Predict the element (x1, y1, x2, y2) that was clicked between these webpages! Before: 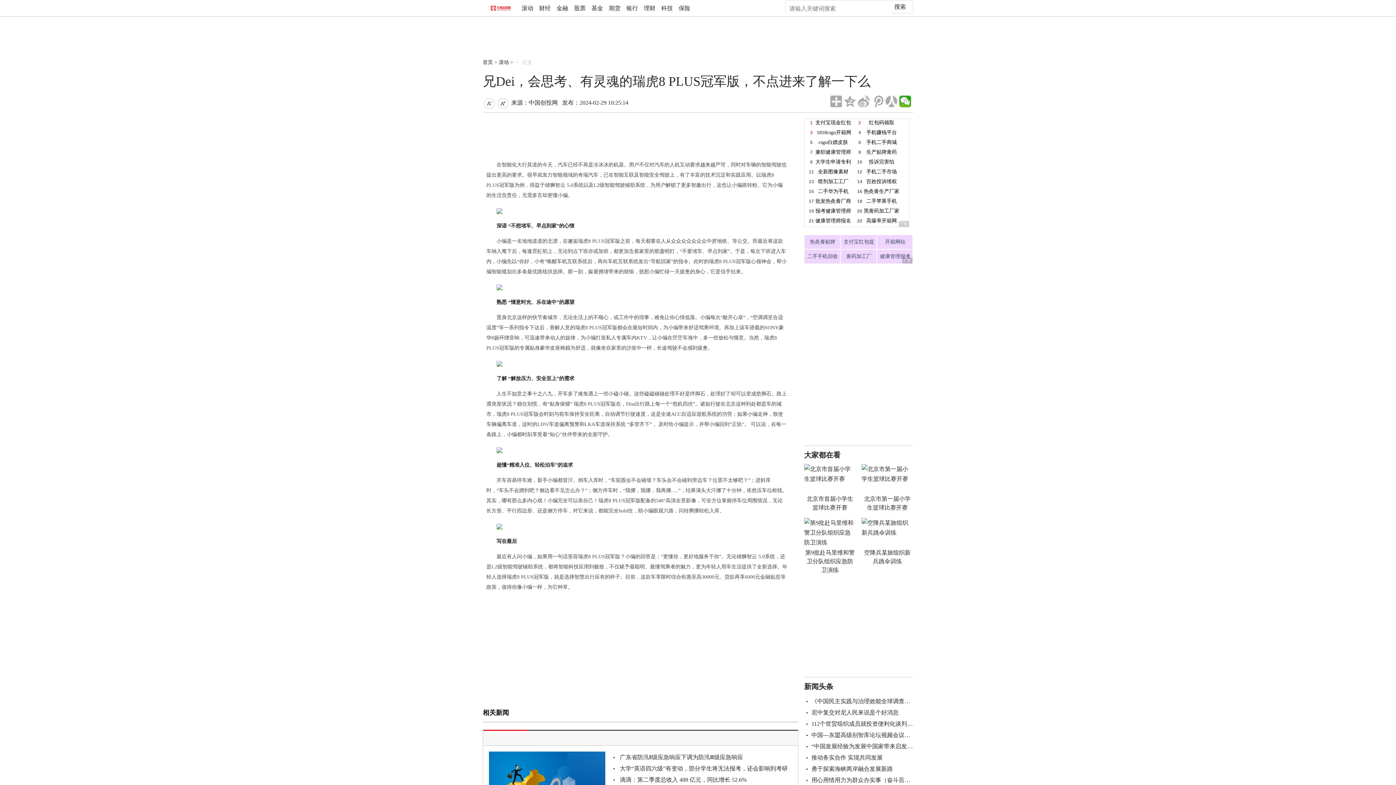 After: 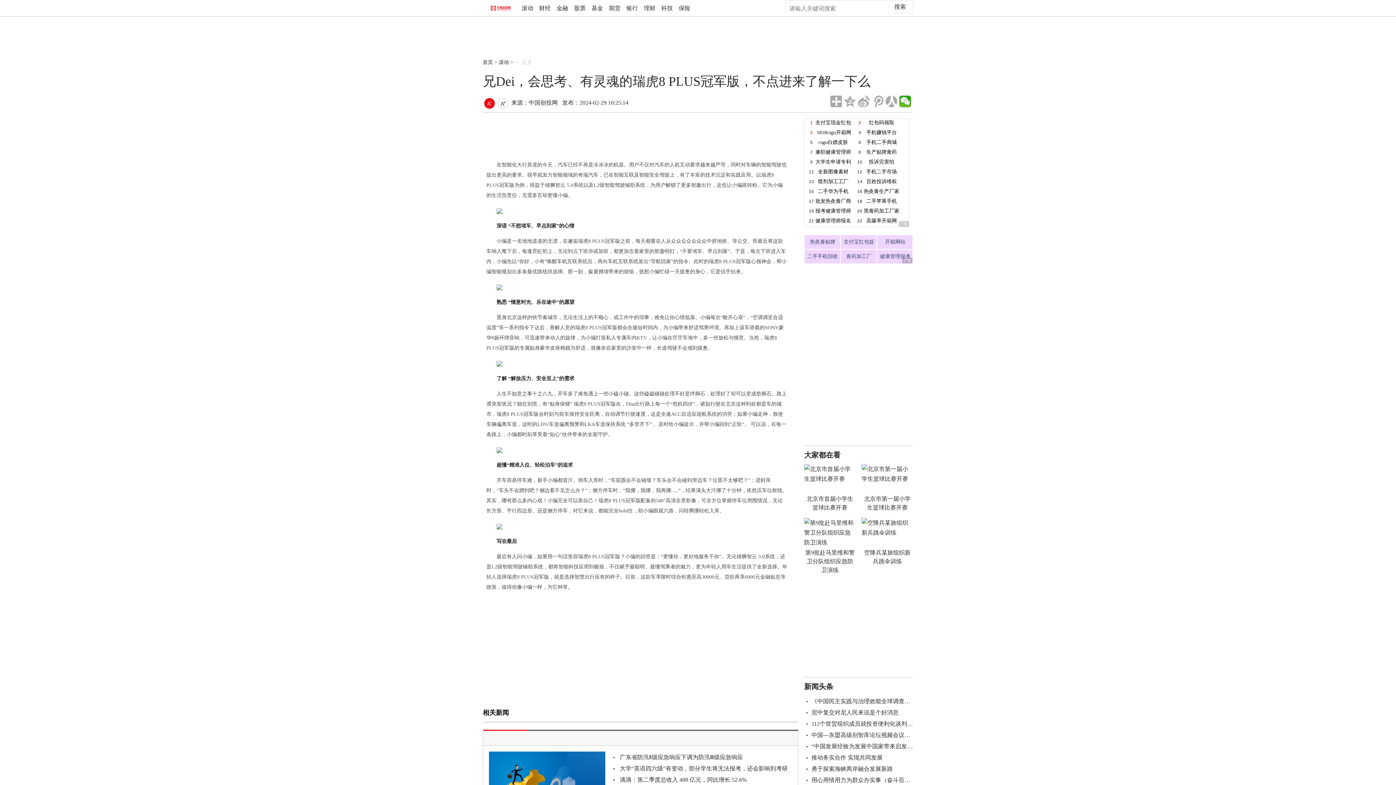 Action: bbox: (484, 98, 494, 108) label: 